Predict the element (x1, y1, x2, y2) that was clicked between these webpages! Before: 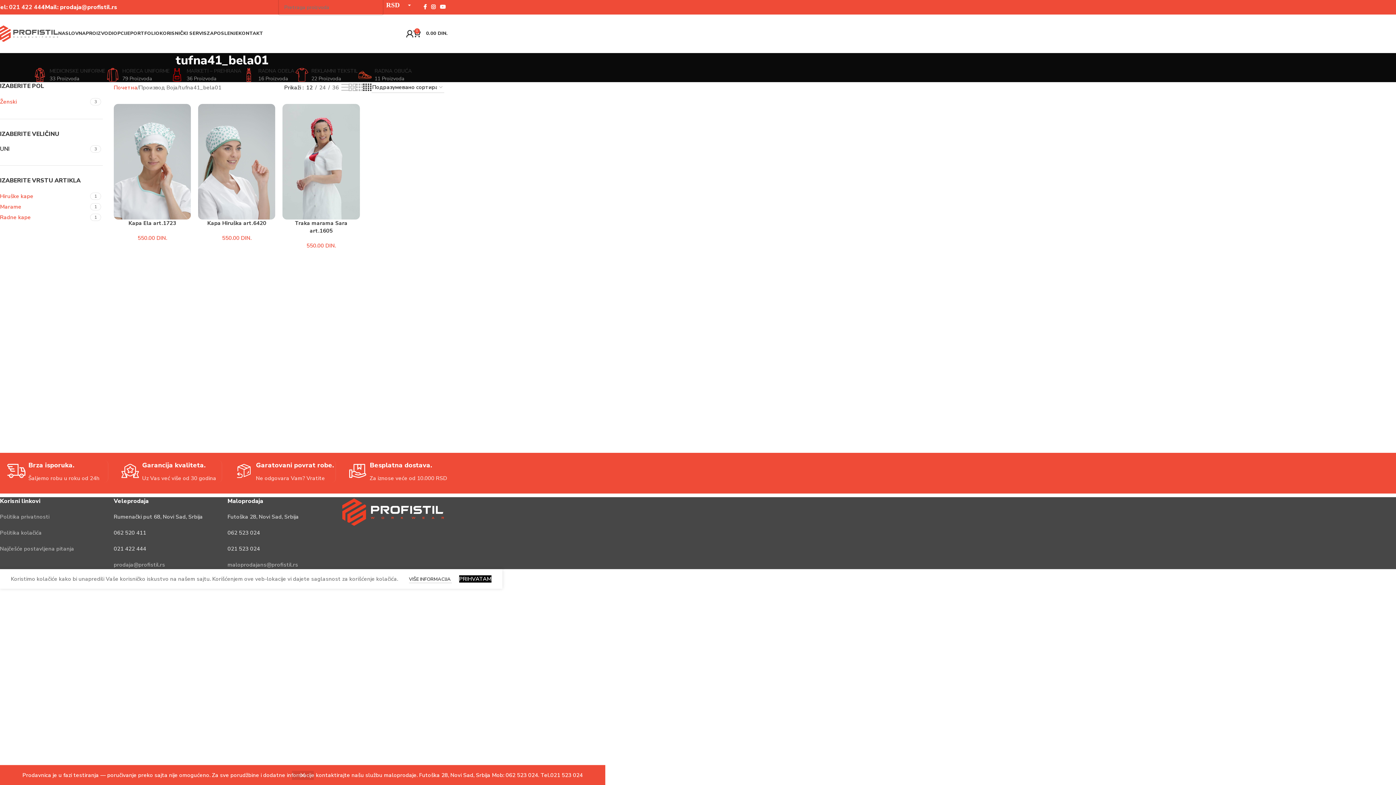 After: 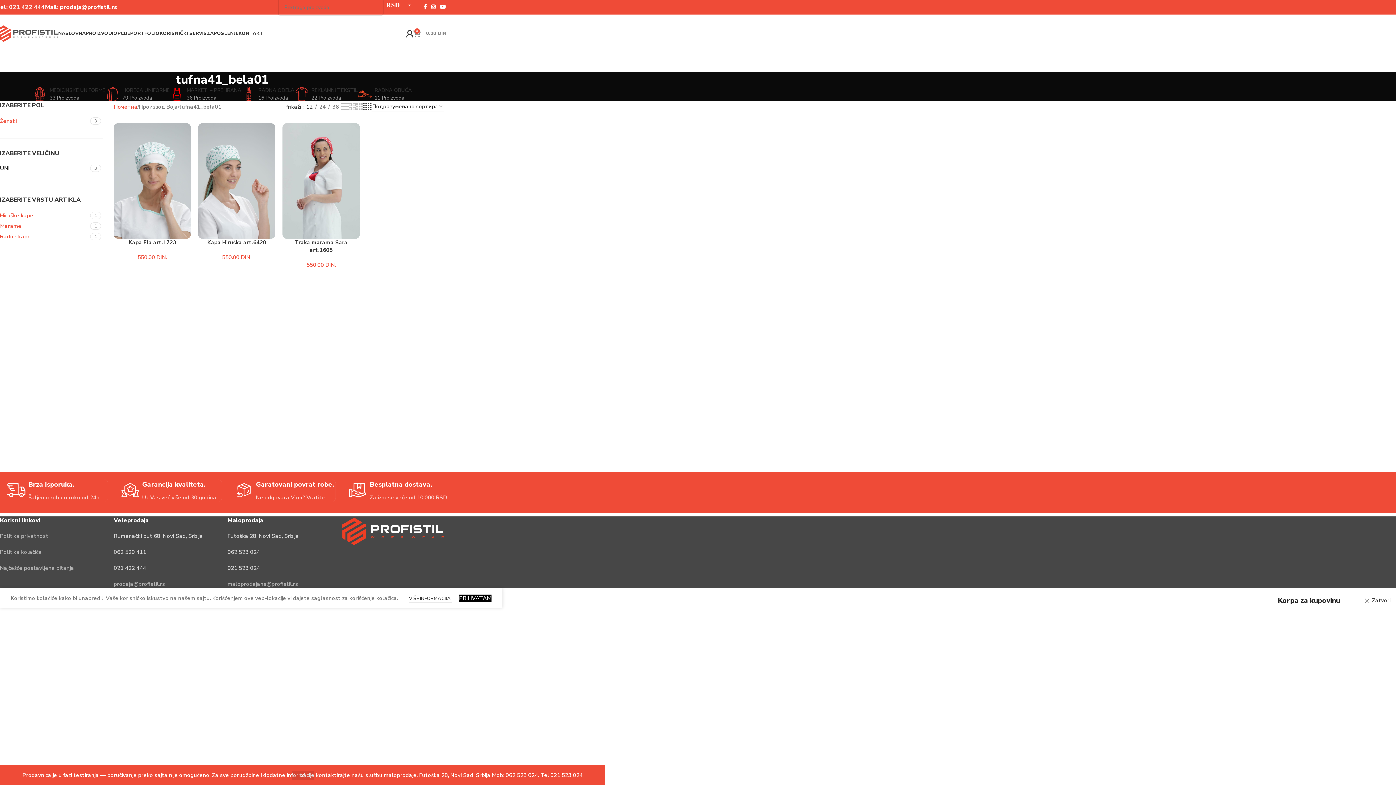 Action: bbox: (413, 26, 448, 40) label: 0
0.00 DIN.